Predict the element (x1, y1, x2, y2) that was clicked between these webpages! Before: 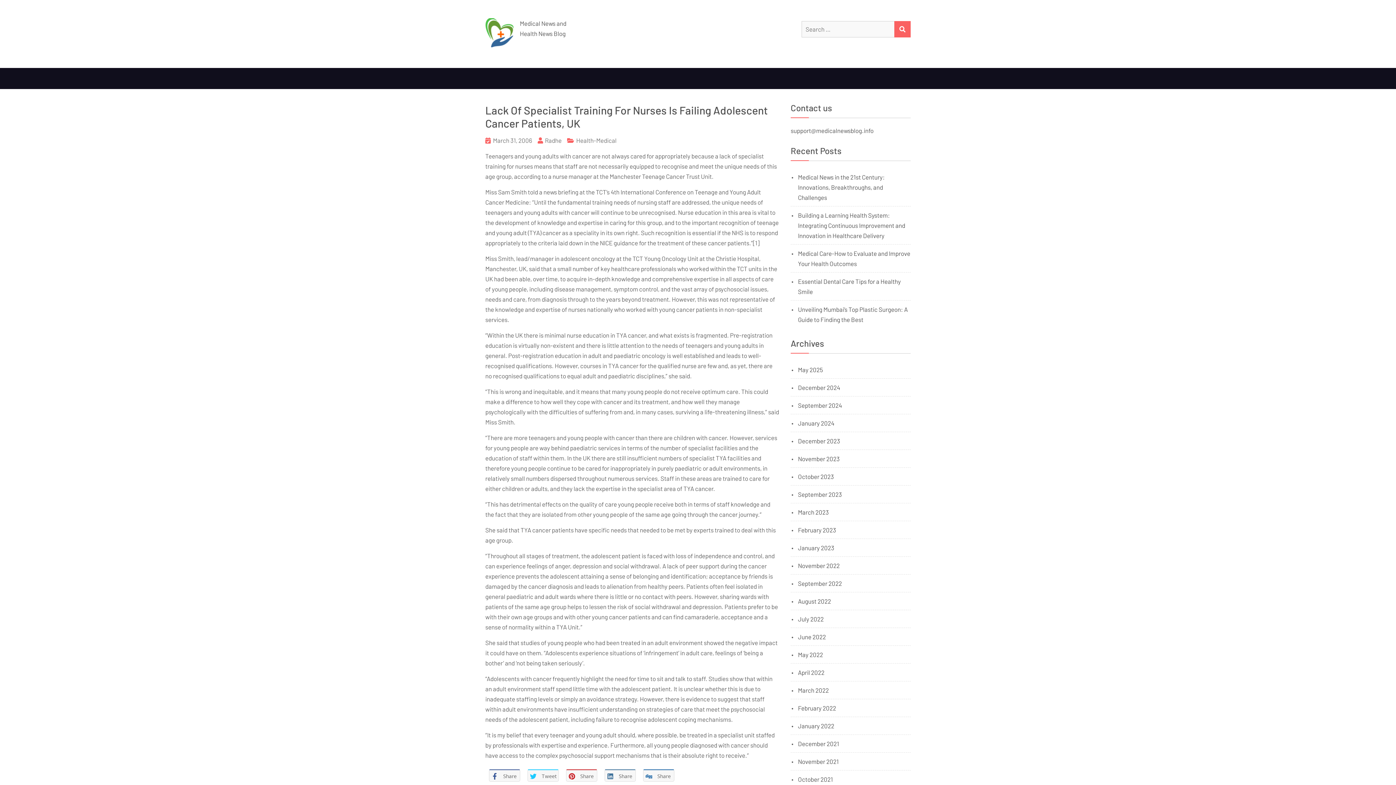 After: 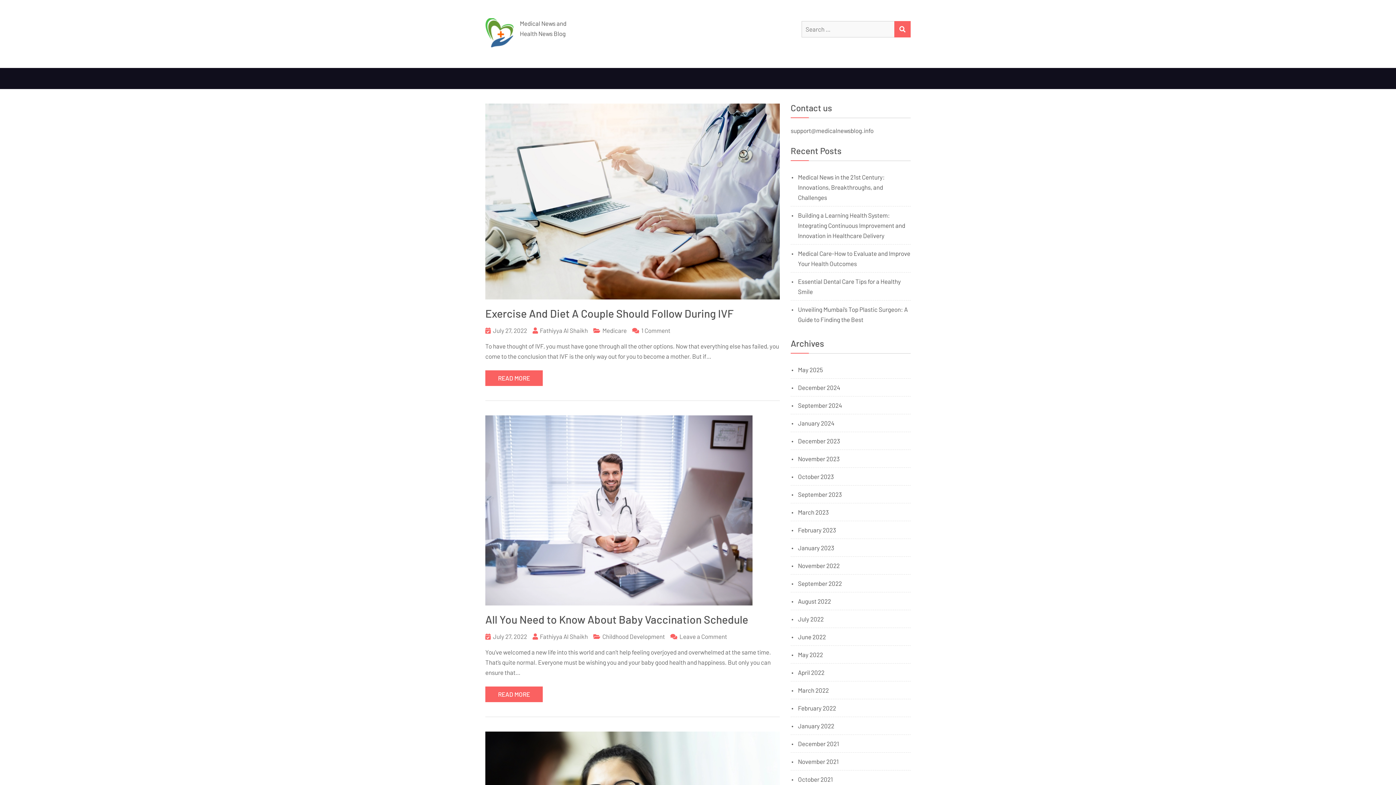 Action: label: July 2022 bbox: (798, 615, 824, 622)